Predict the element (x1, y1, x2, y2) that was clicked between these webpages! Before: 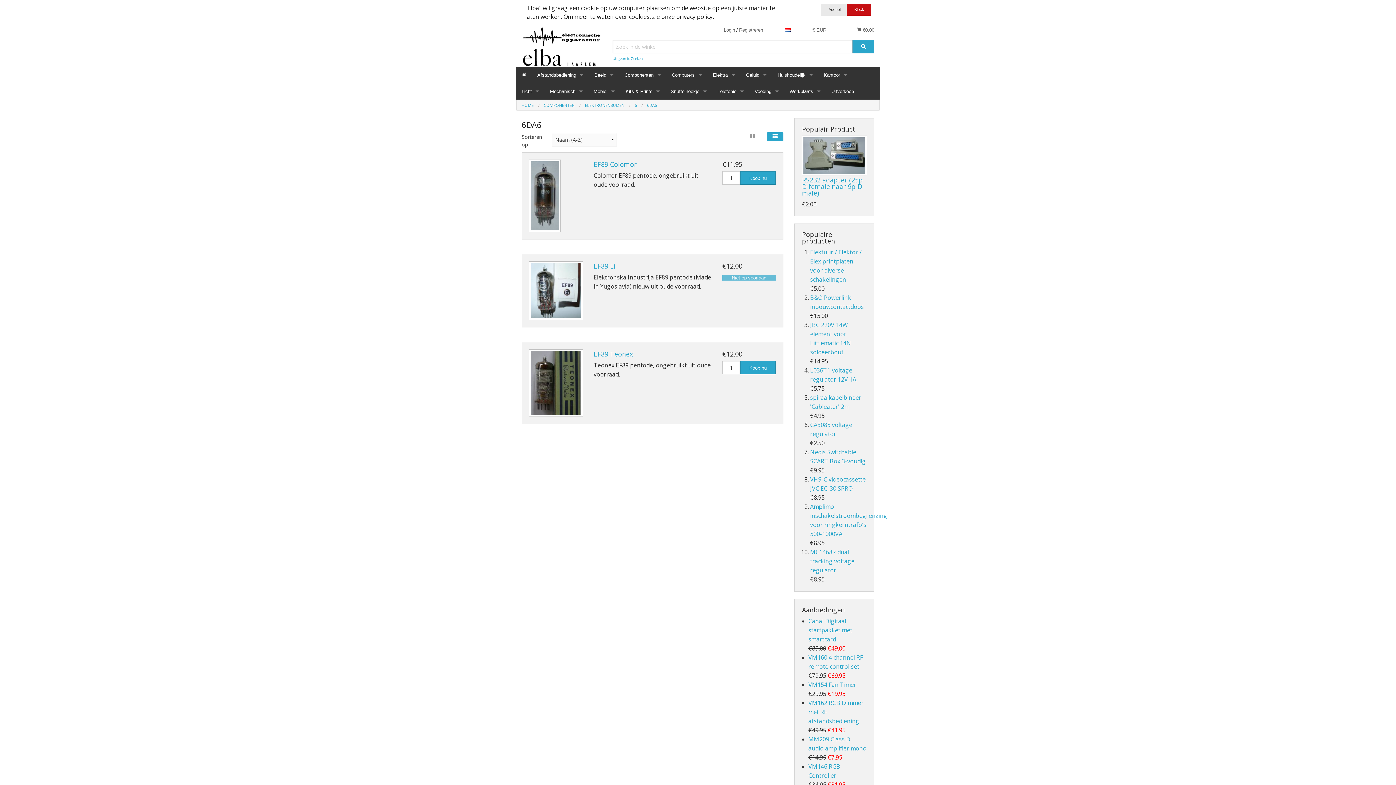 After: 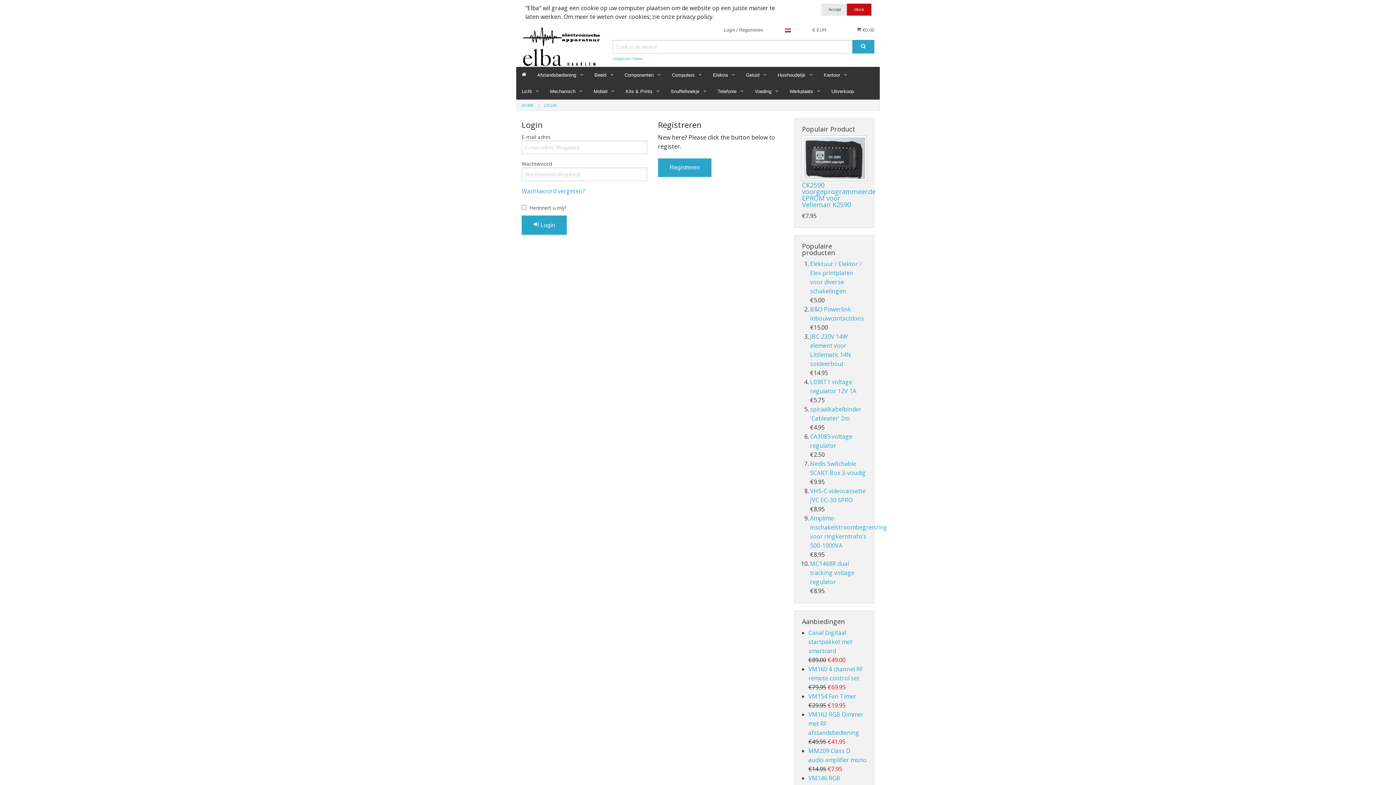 Action: bbox: (724, 27, 735, 32) label: Login